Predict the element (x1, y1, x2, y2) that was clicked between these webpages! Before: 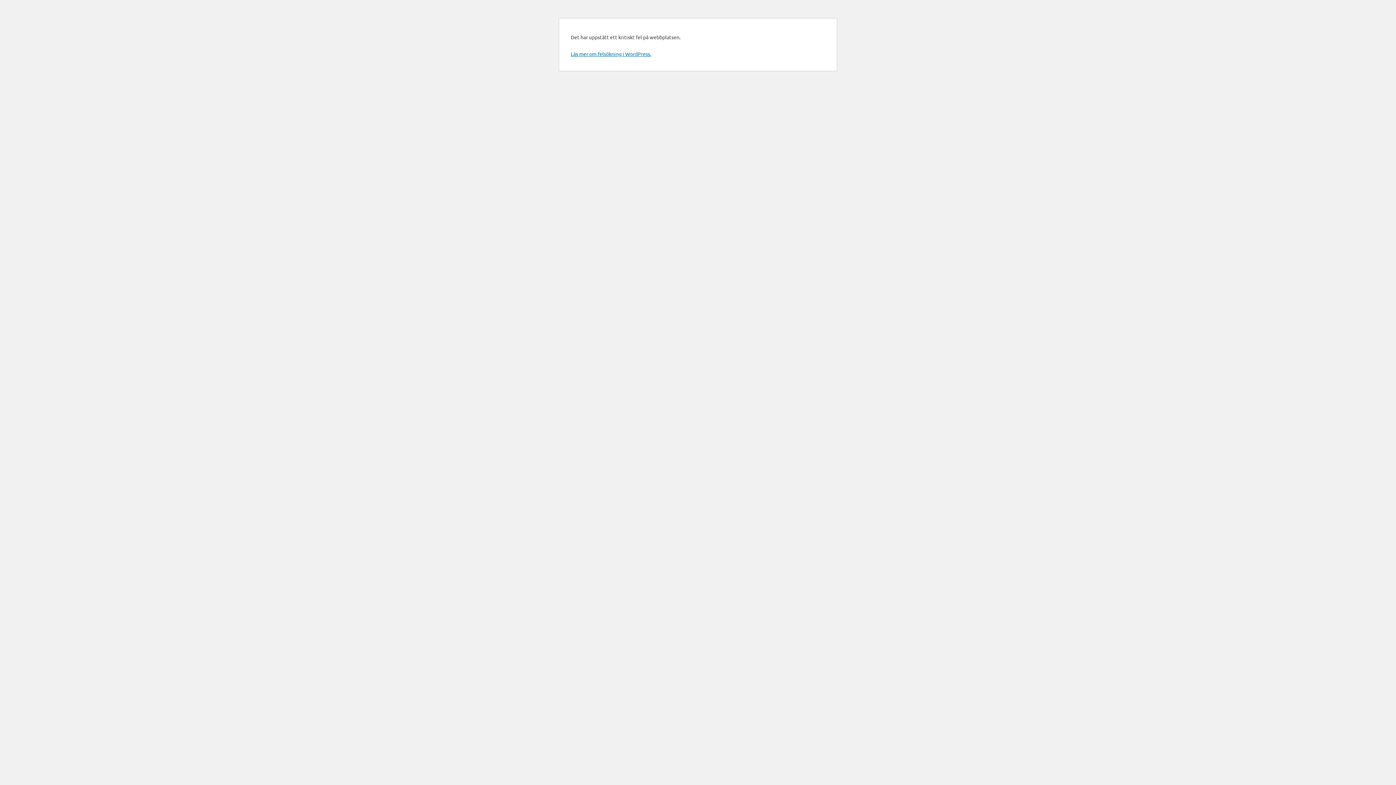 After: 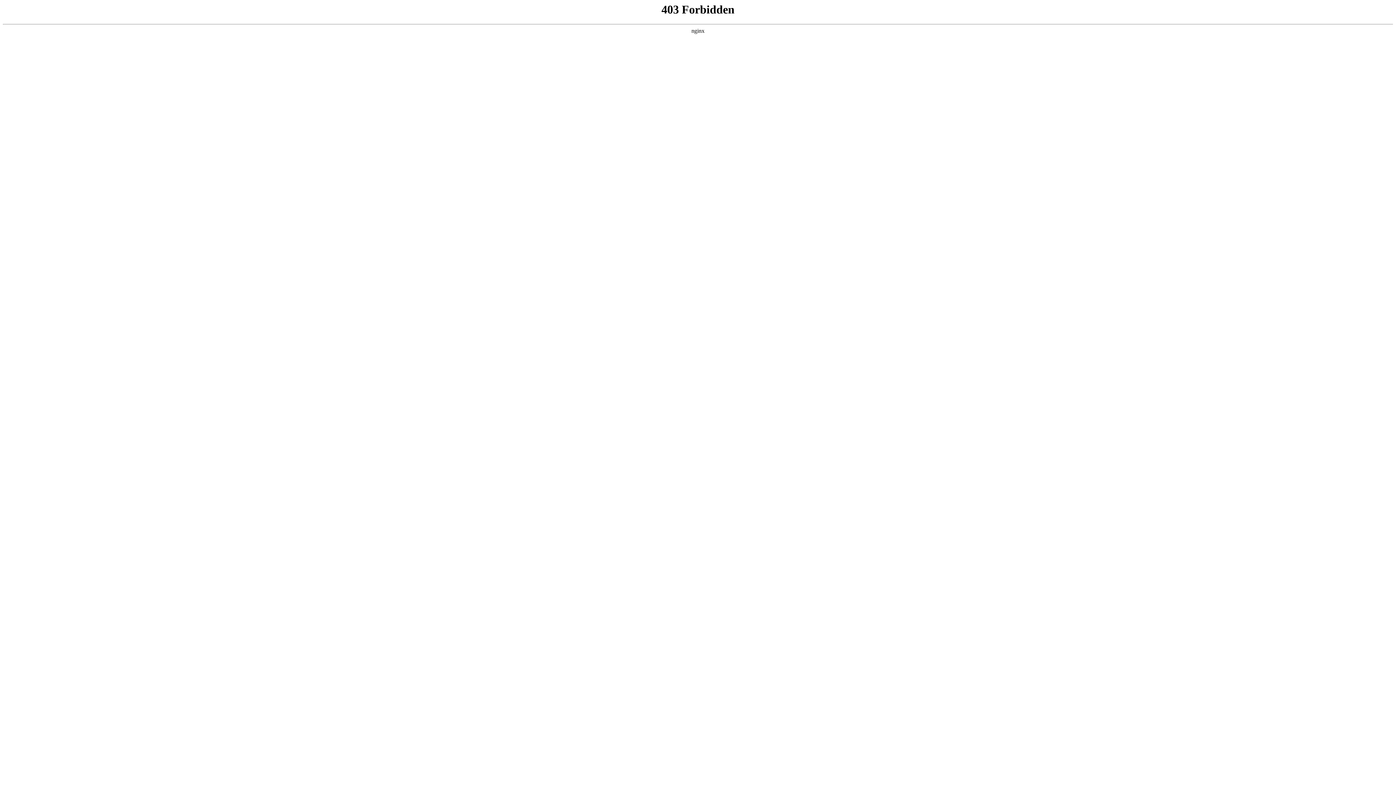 Action: label: Läs mer om felsökning i WordPress. bbox: (570, 50, 651, 57)